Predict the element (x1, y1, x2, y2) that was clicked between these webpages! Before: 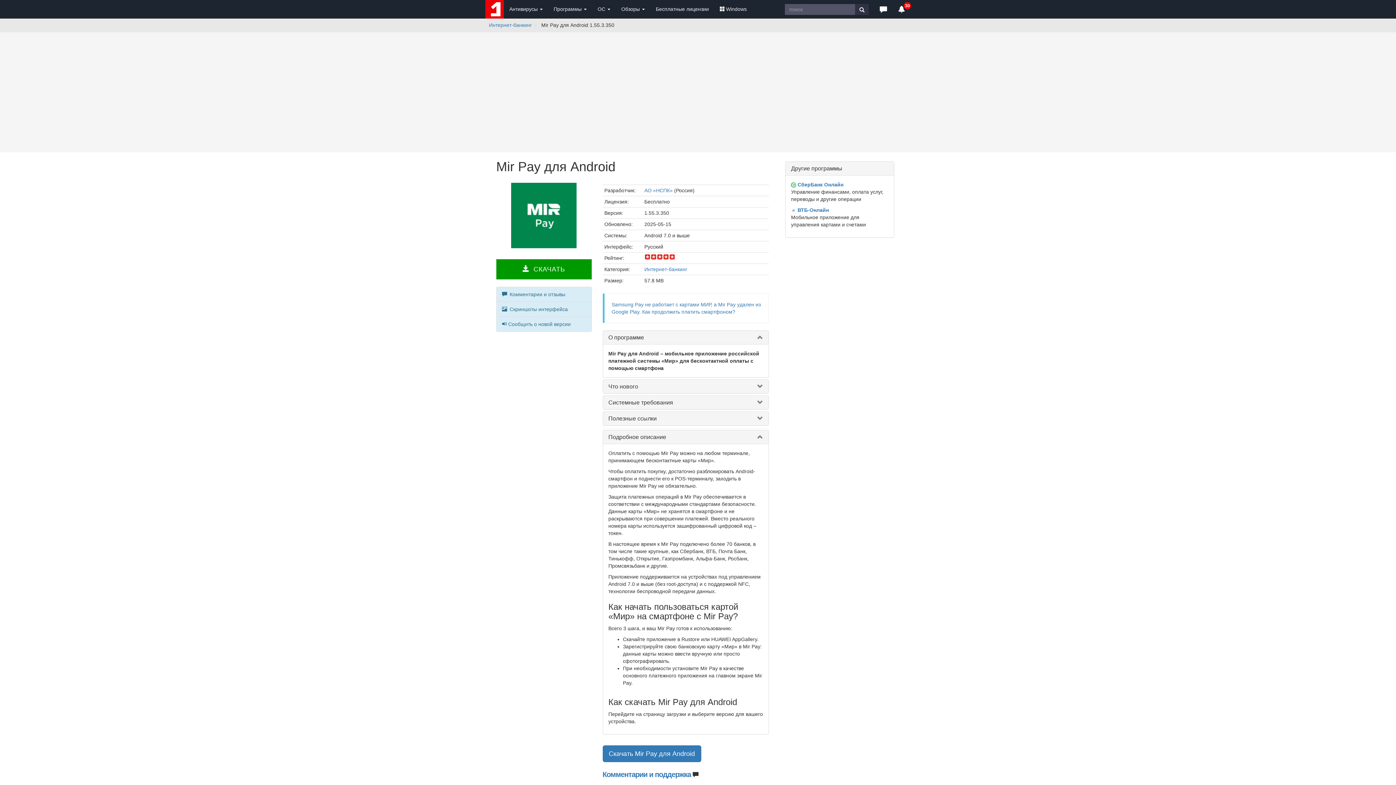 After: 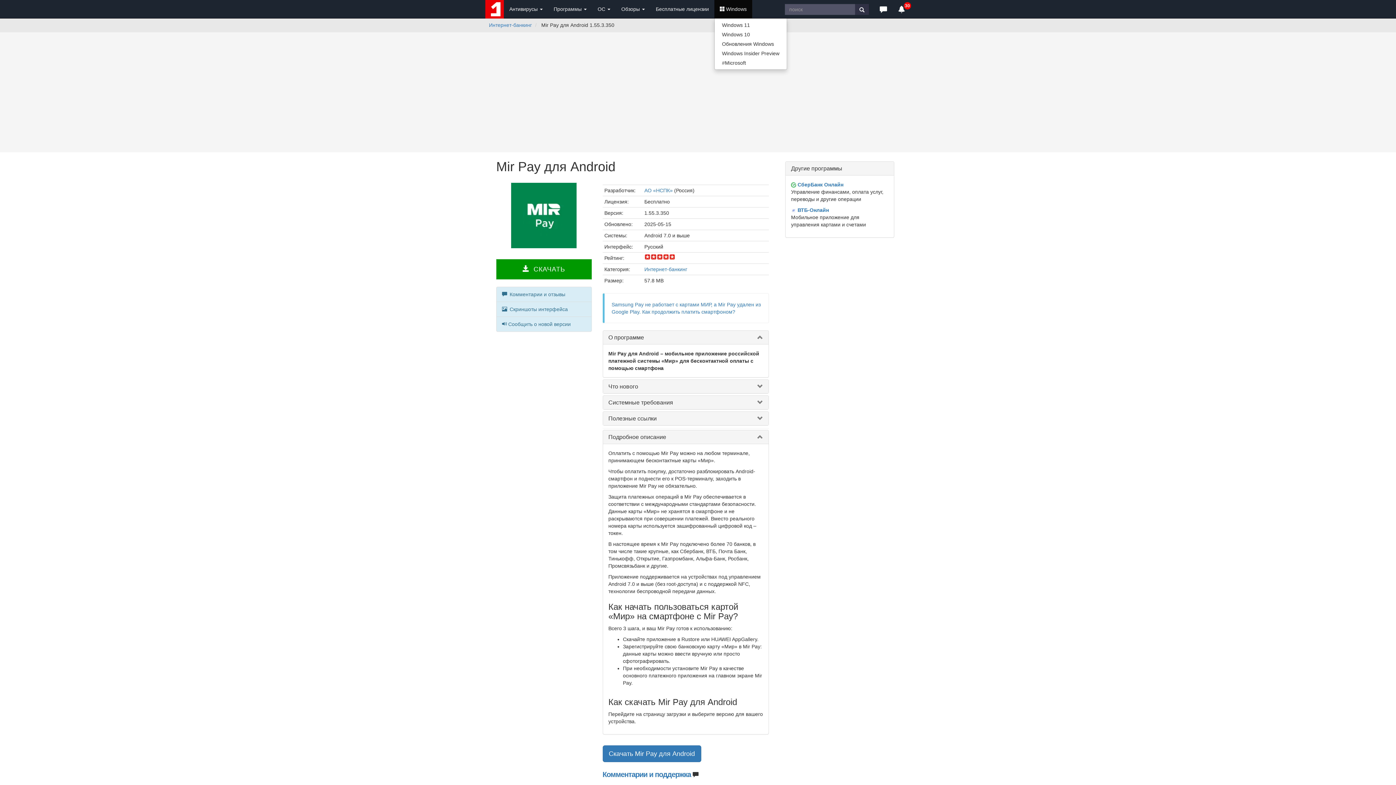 Action: label: Windows bbox: (714, 0, 752, 18)